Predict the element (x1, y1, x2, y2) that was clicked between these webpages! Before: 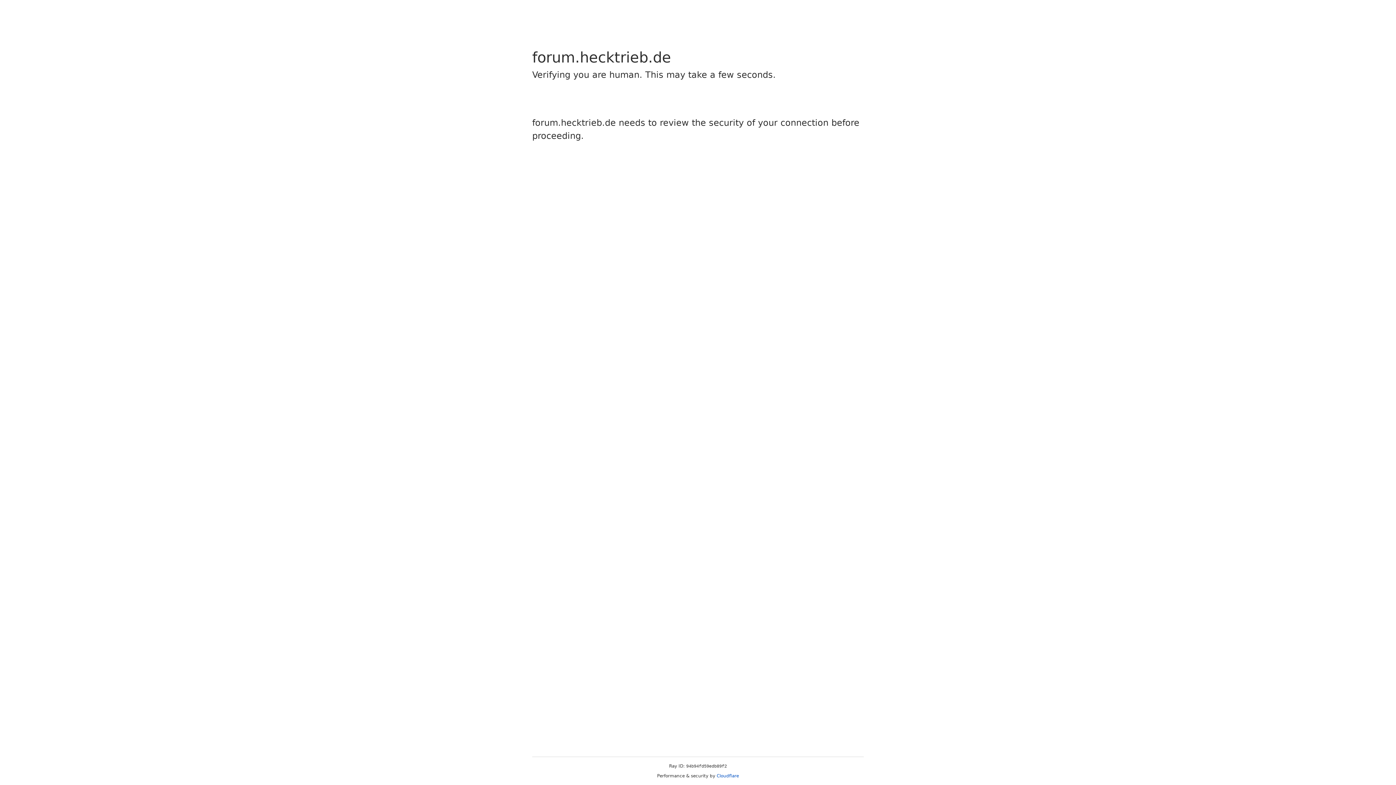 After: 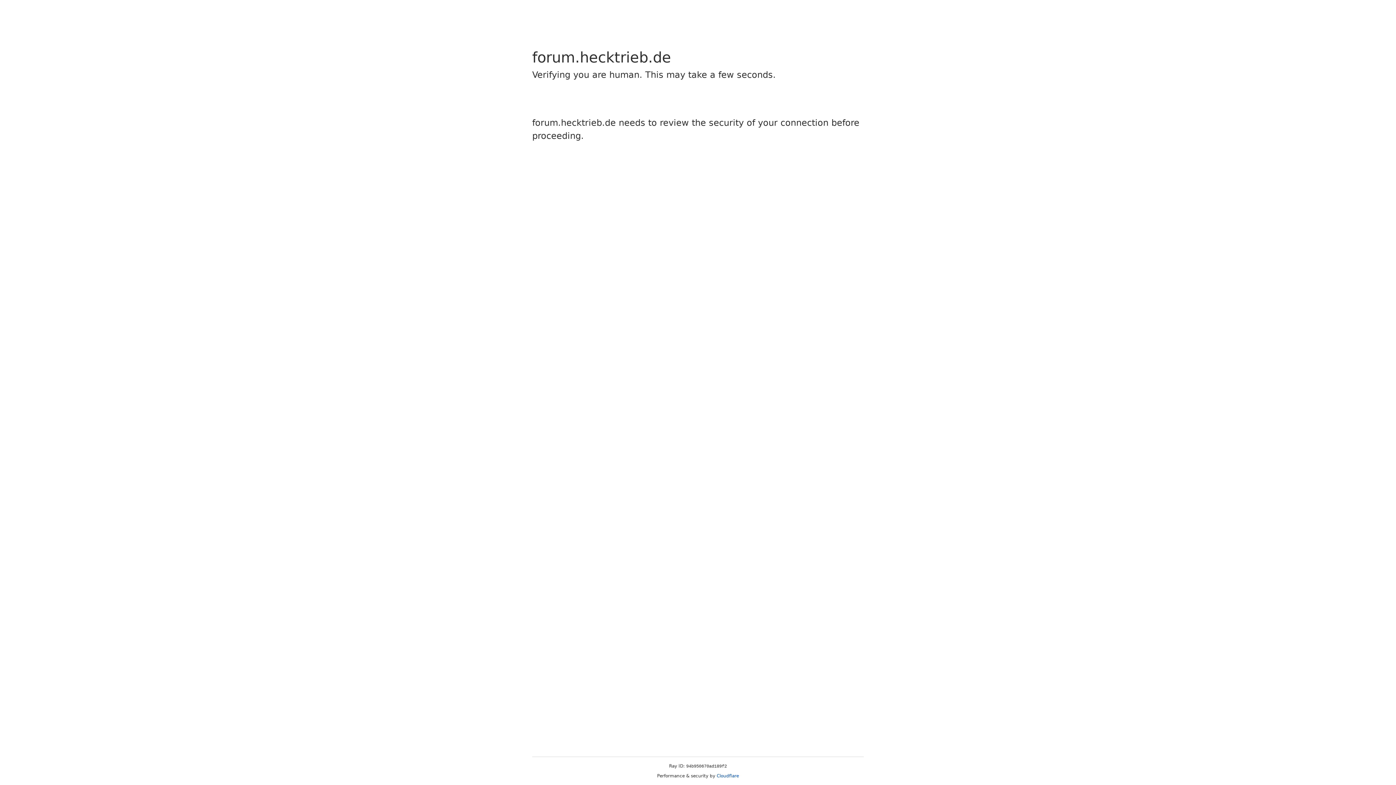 Action: label: Cloudflare bbox: (716, 773, 739, 778)